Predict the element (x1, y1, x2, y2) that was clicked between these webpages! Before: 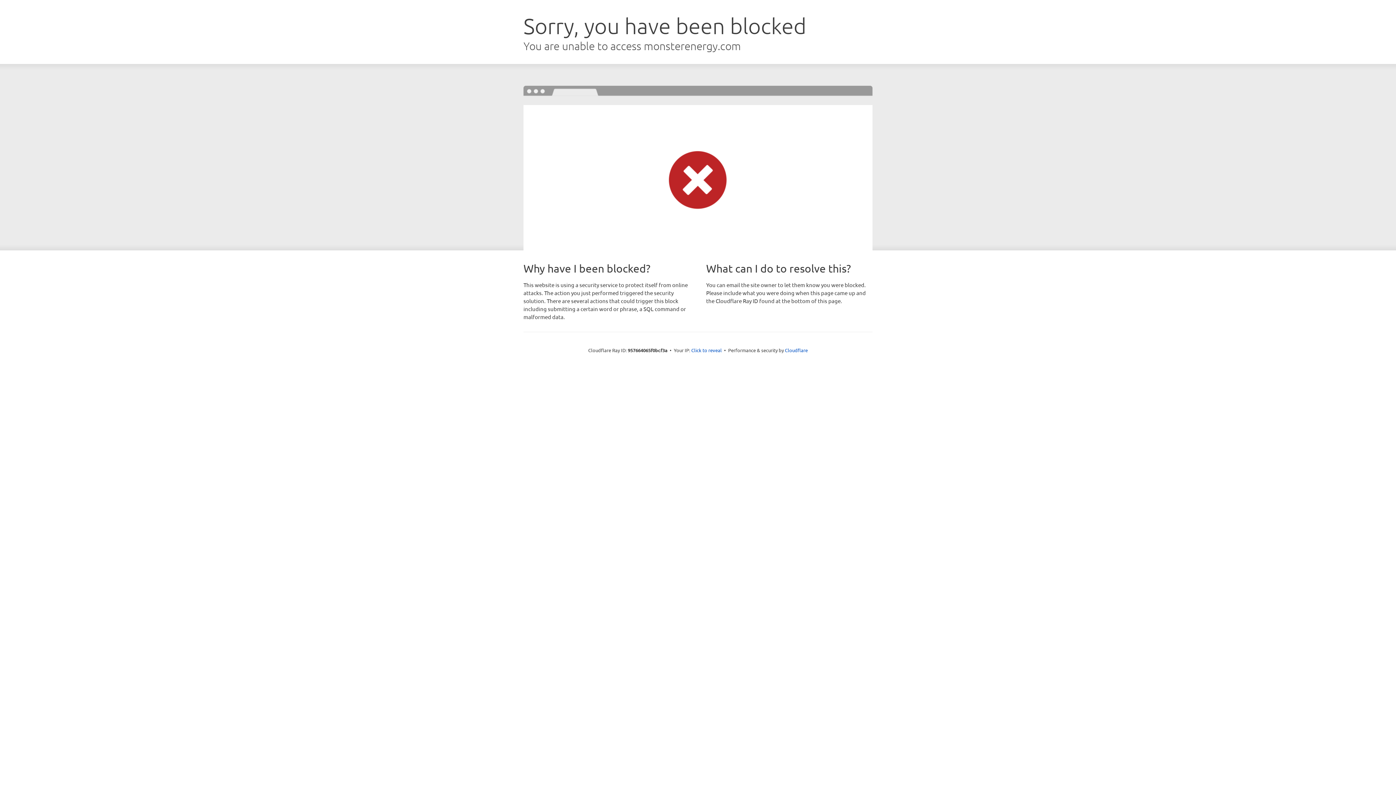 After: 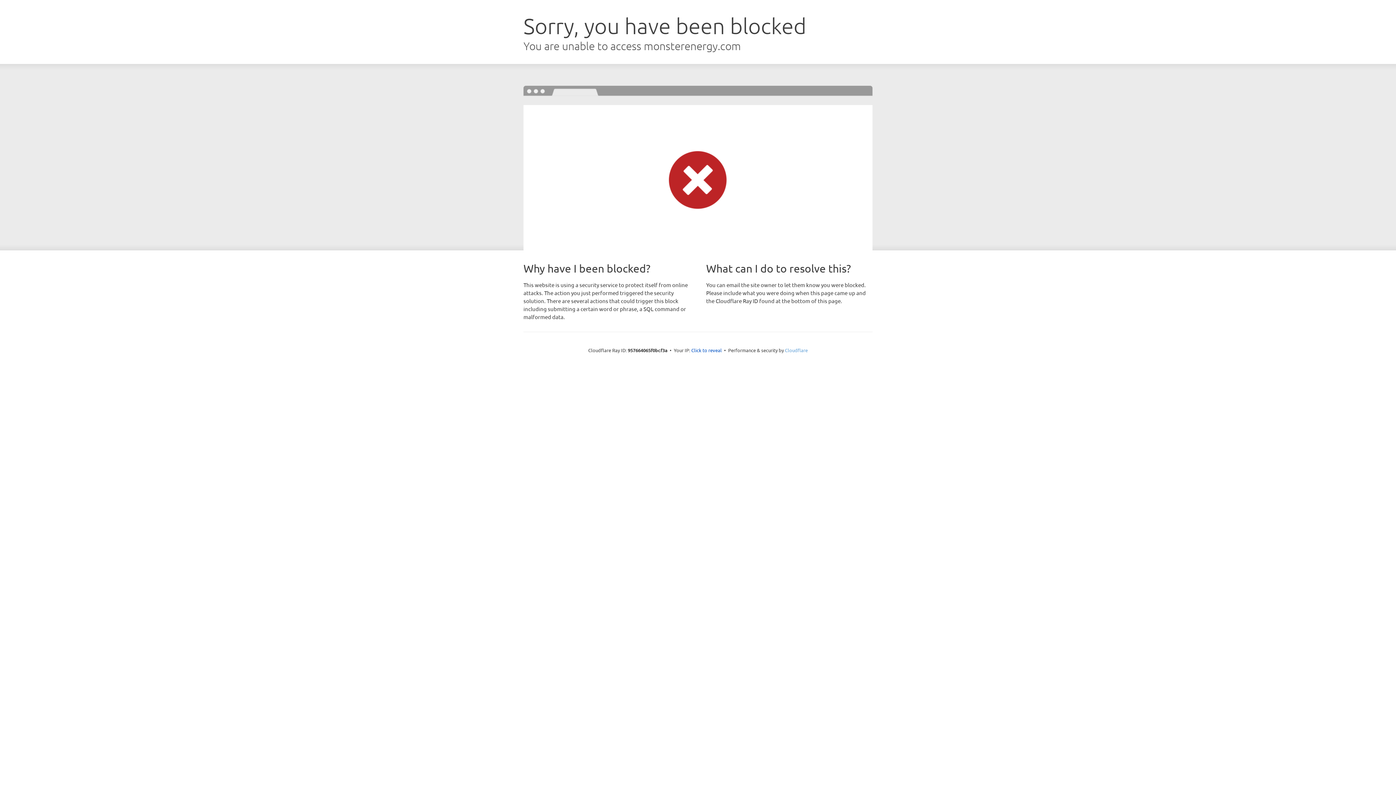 Action: label: Cloudflare bbox: (785, 347, 808, 353)